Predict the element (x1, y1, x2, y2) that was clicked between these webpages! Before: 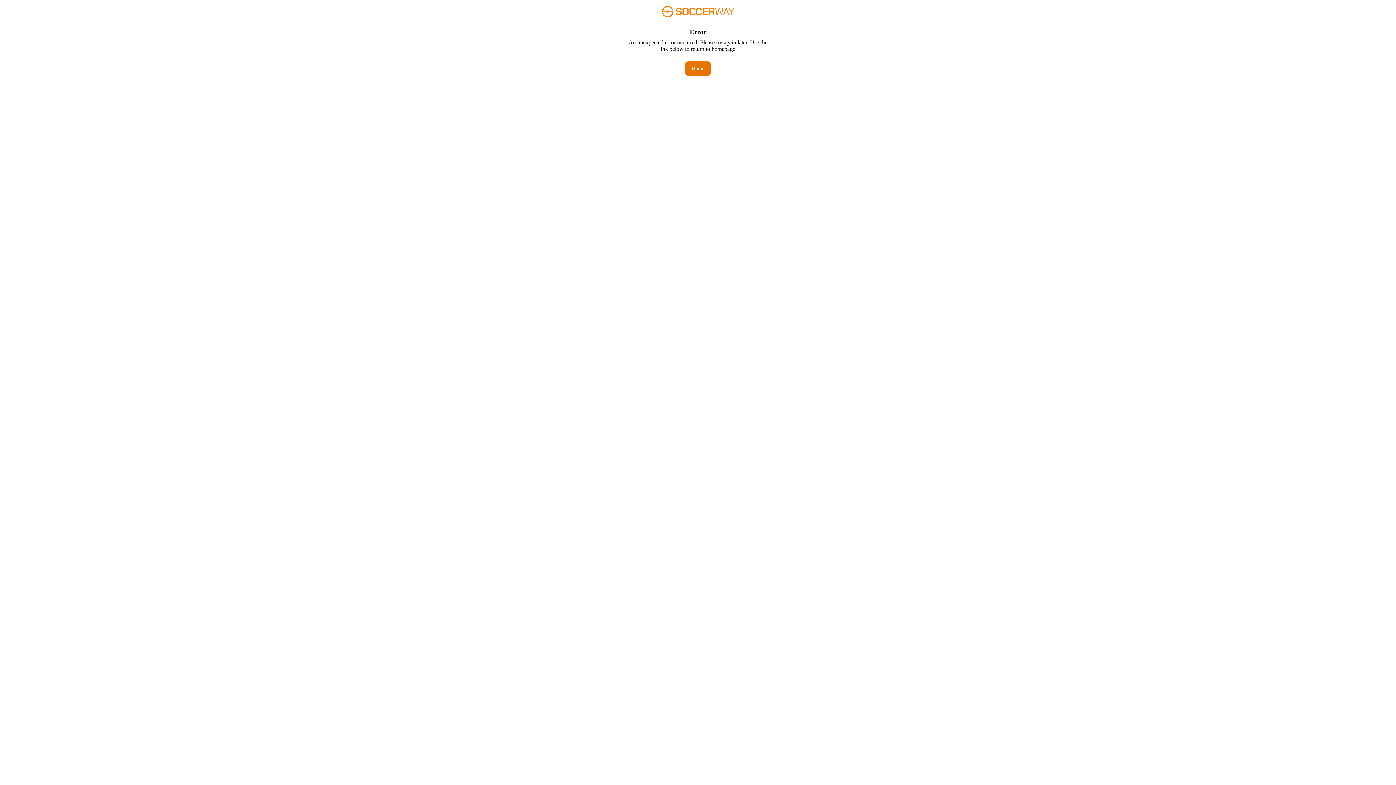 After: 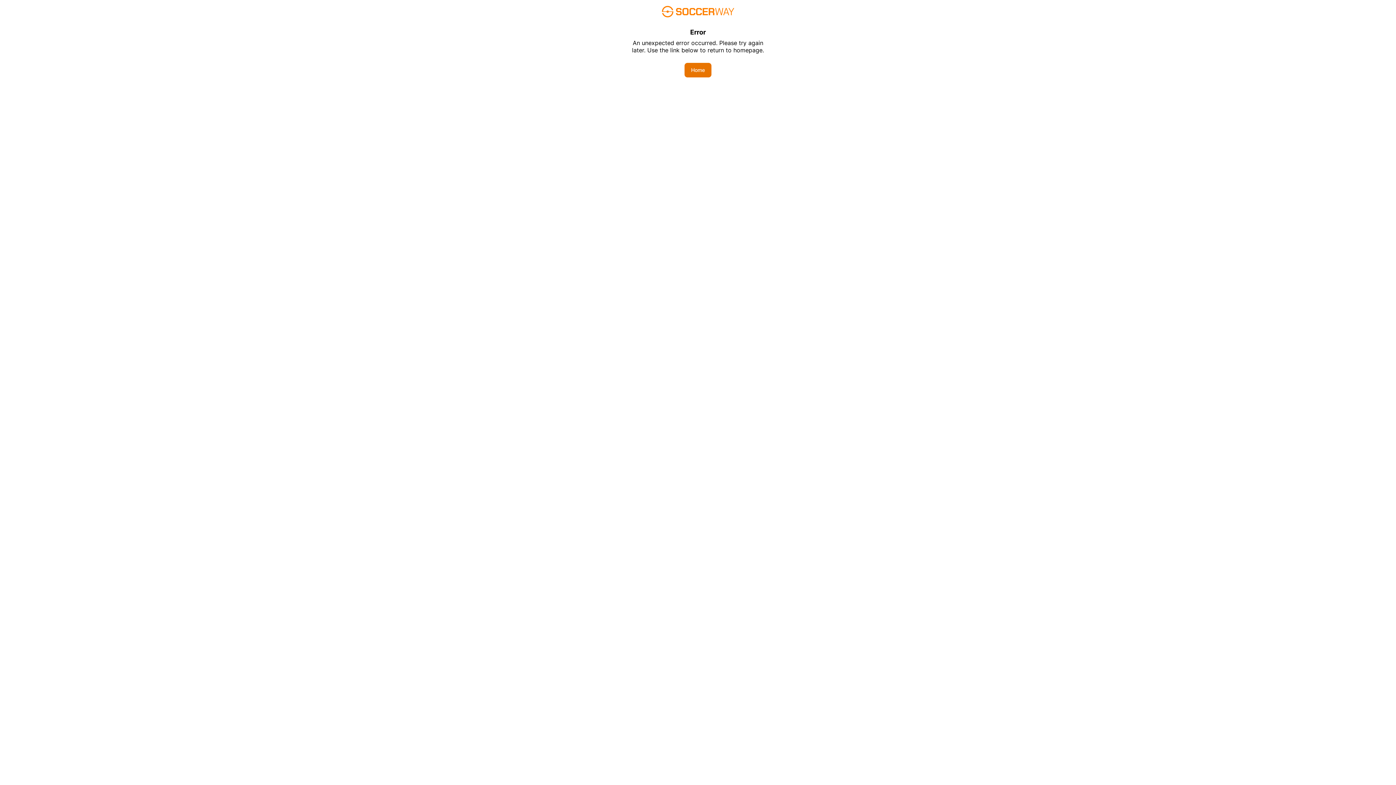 Action: label: Home bbox: (685, 61, 710, 76)